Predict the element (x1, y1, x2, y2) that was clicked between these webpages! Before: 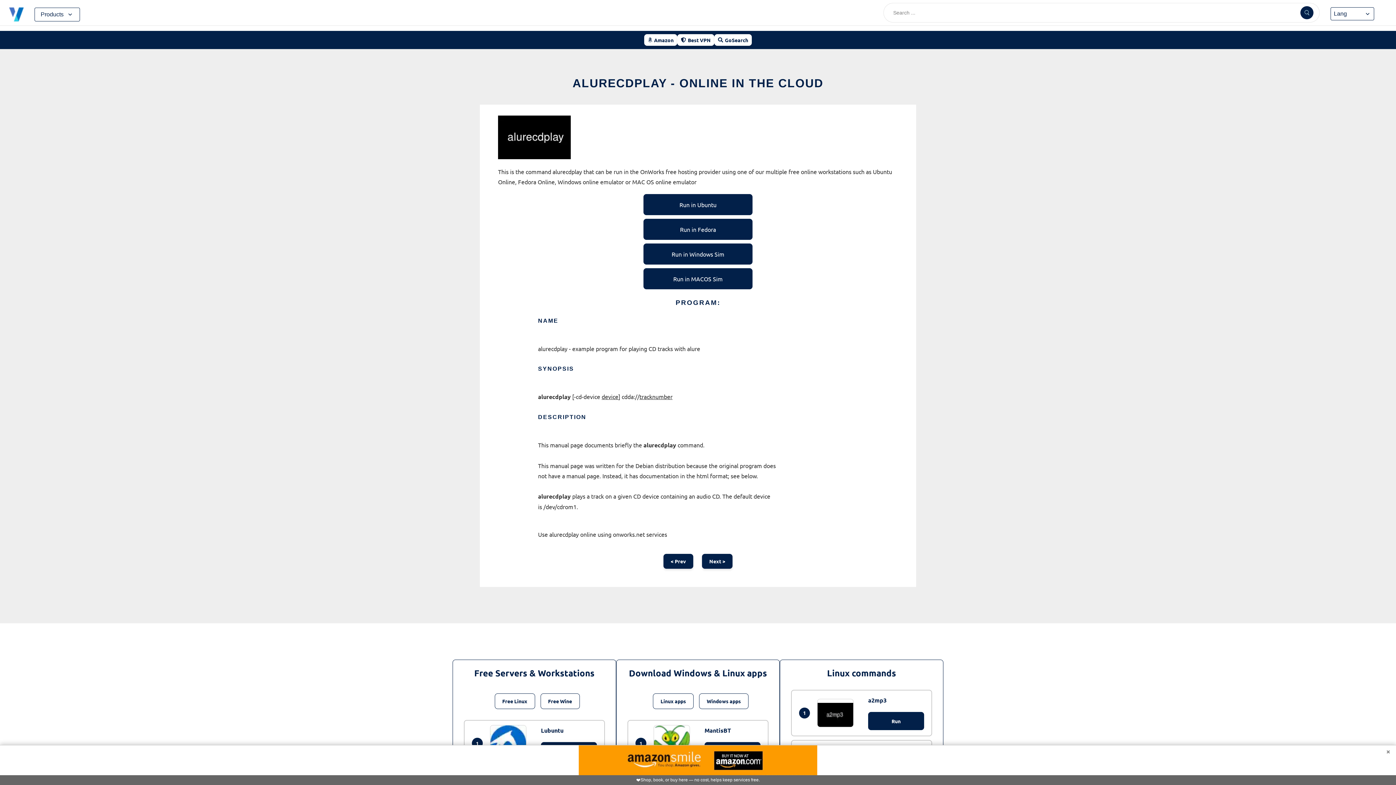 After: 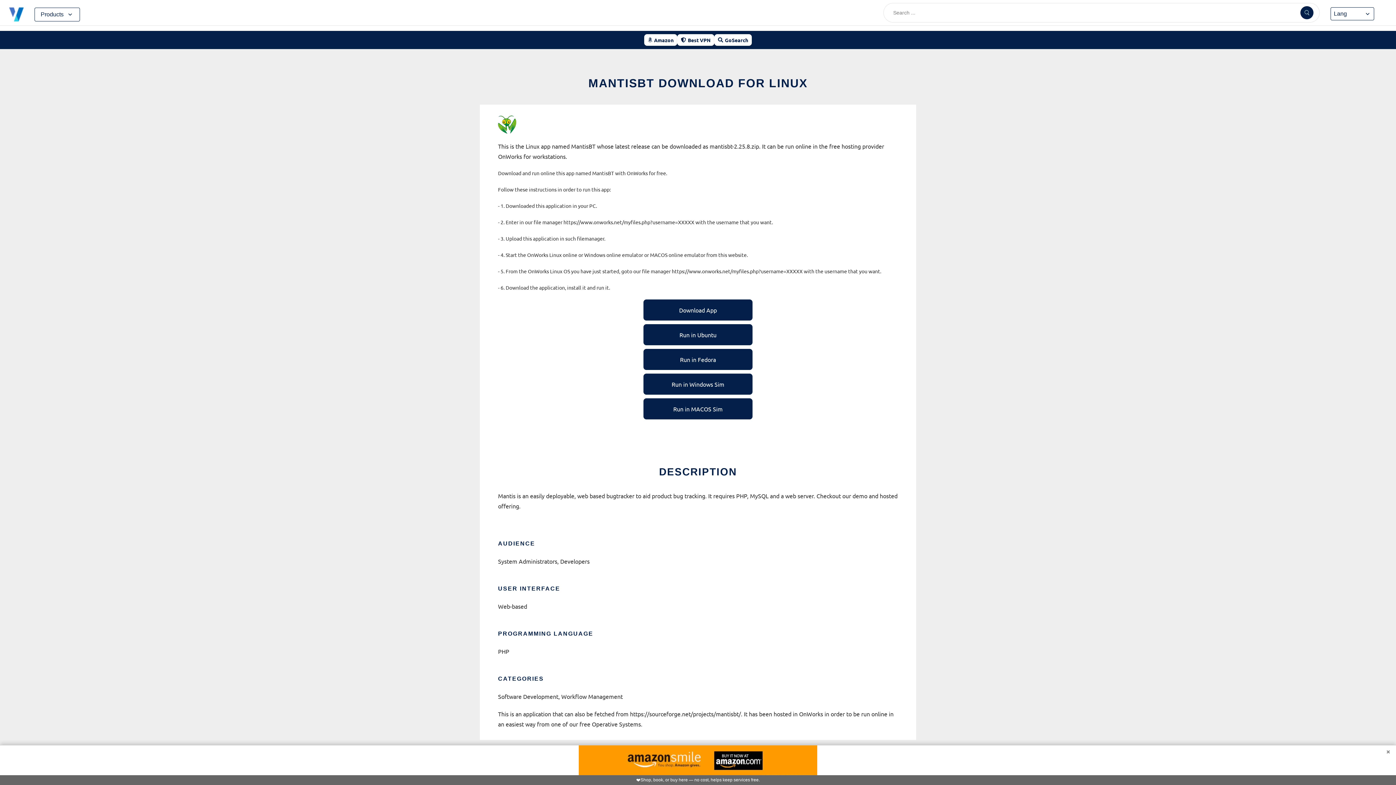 Action: bbox: (704, 726, 760, 735) label: MantisBT